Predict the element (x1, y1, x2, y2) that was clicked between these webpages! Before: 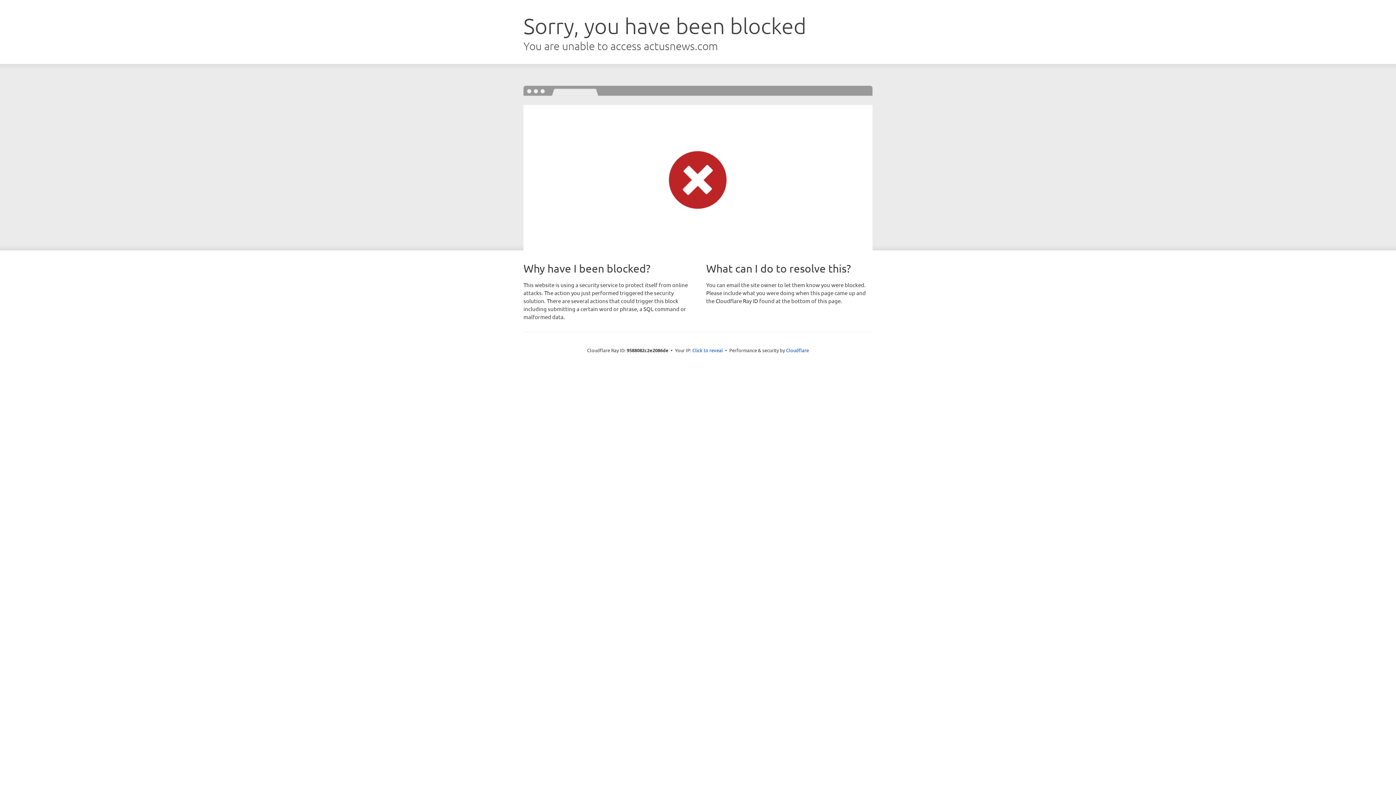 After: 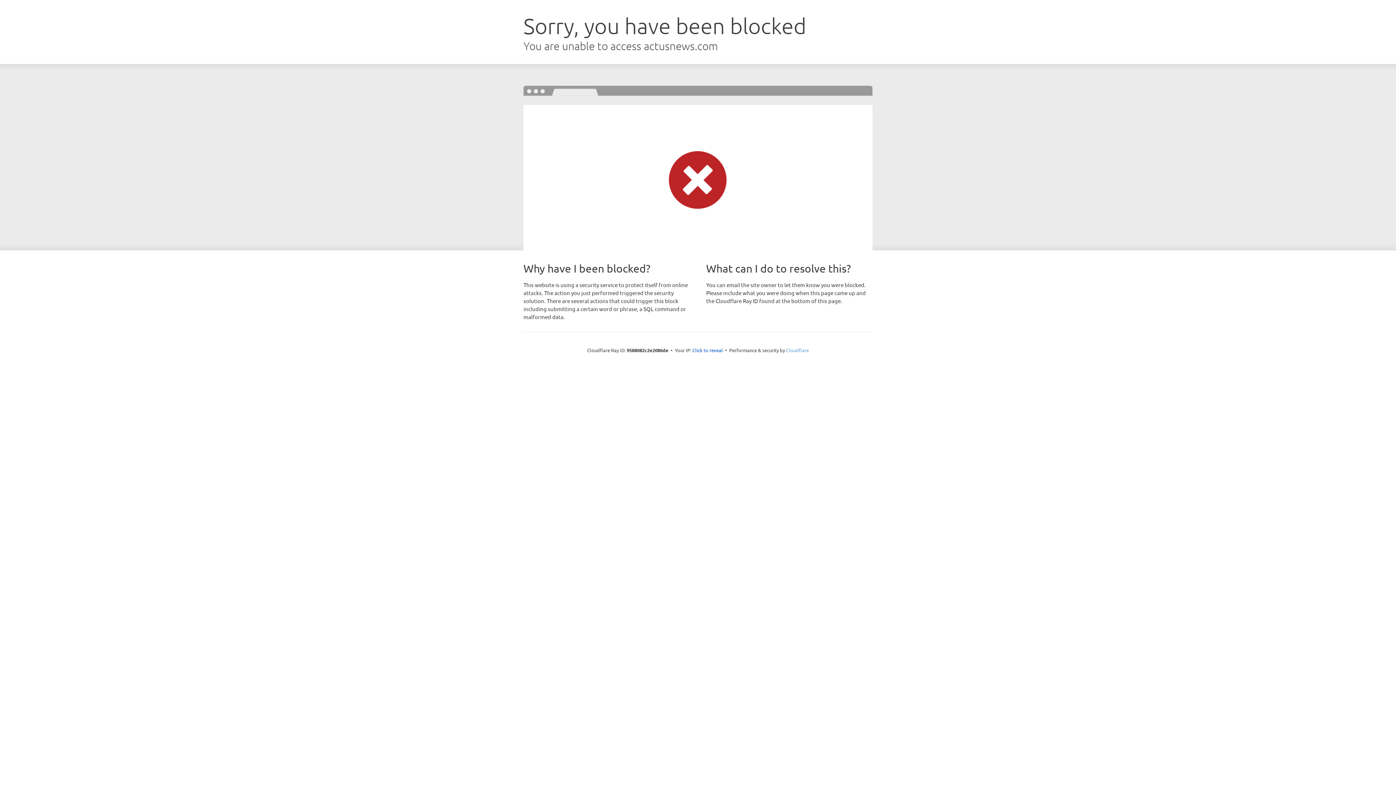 Action: label: Cloudflare bbox: (786, 347, 809, 353)